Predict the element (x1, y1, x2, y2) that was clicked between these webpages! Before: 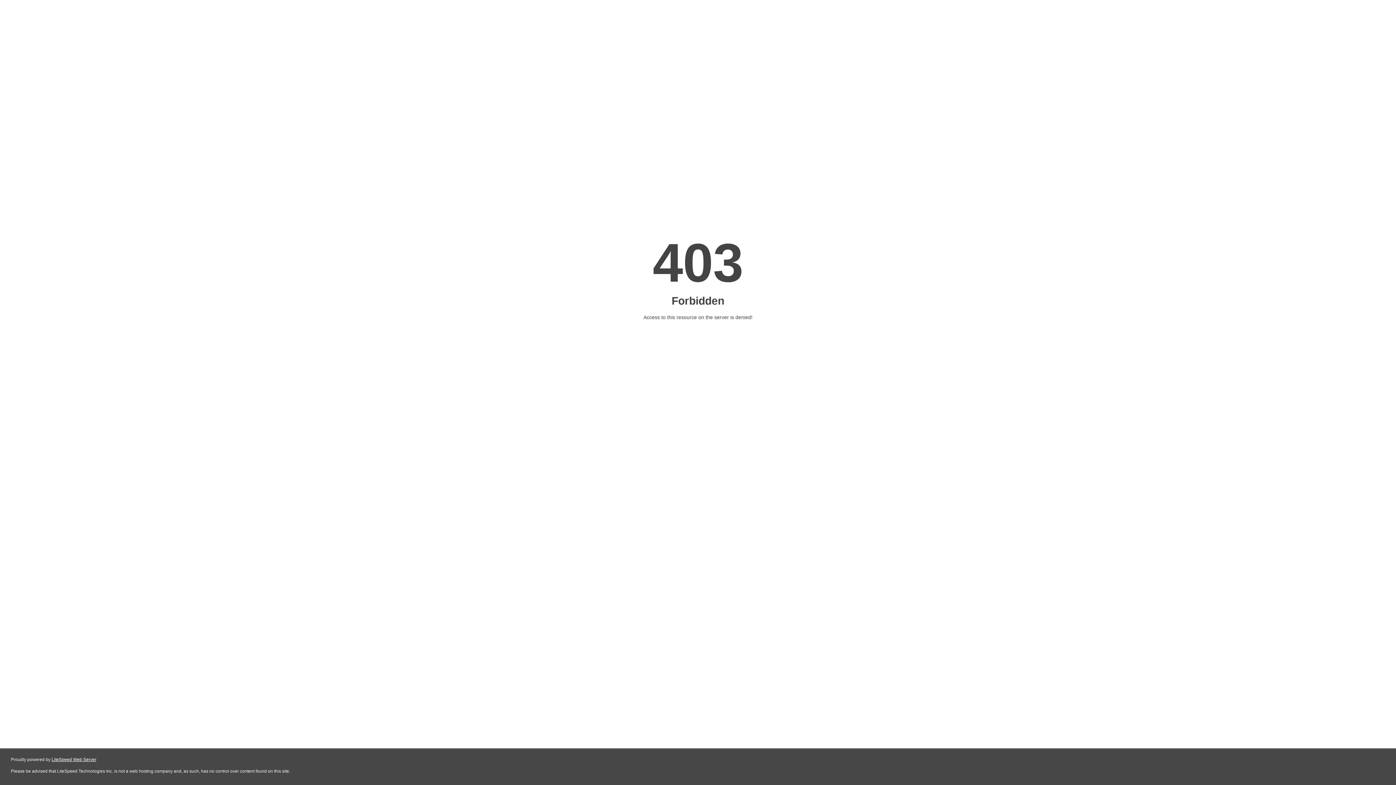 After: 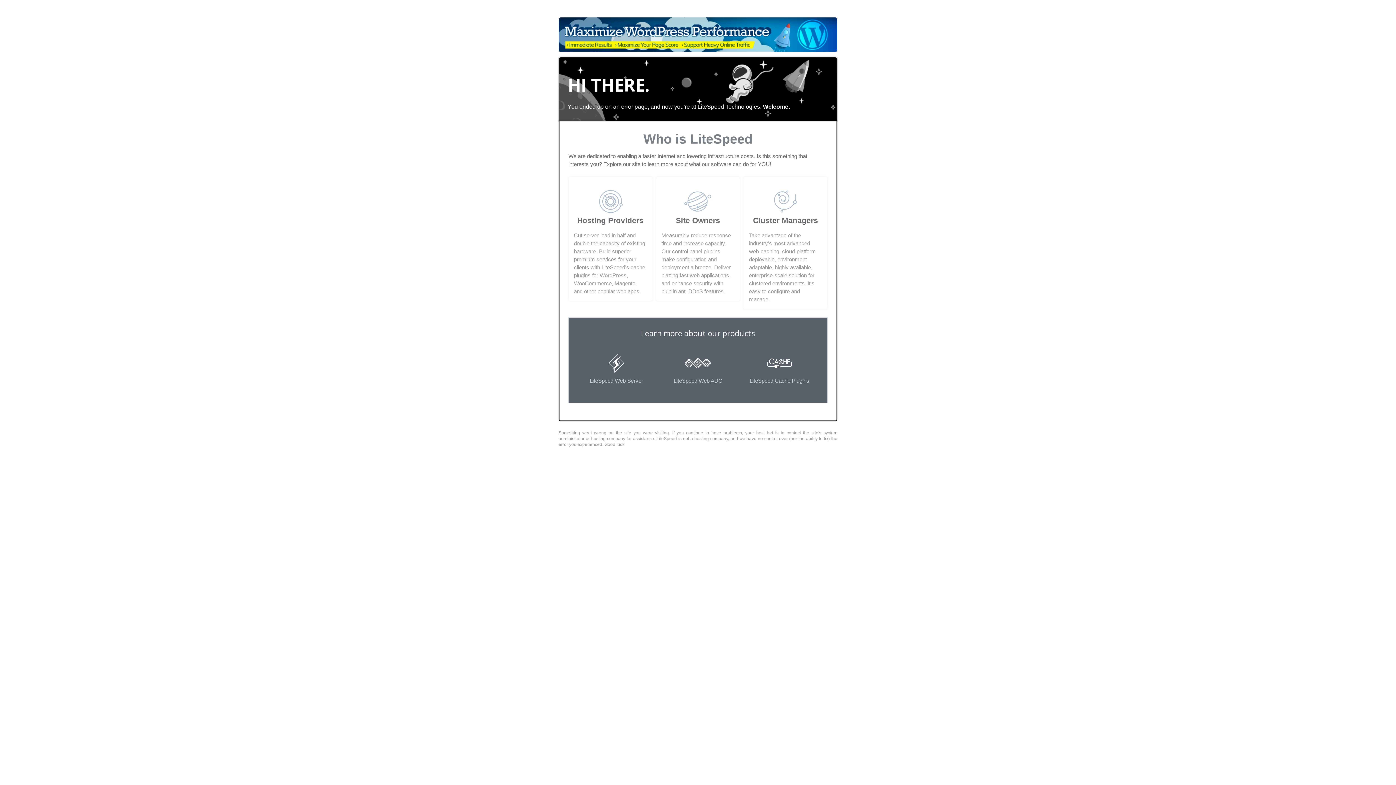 Action: label: LiteSpeed Web Server bbox: (51, 757, 96, 762)